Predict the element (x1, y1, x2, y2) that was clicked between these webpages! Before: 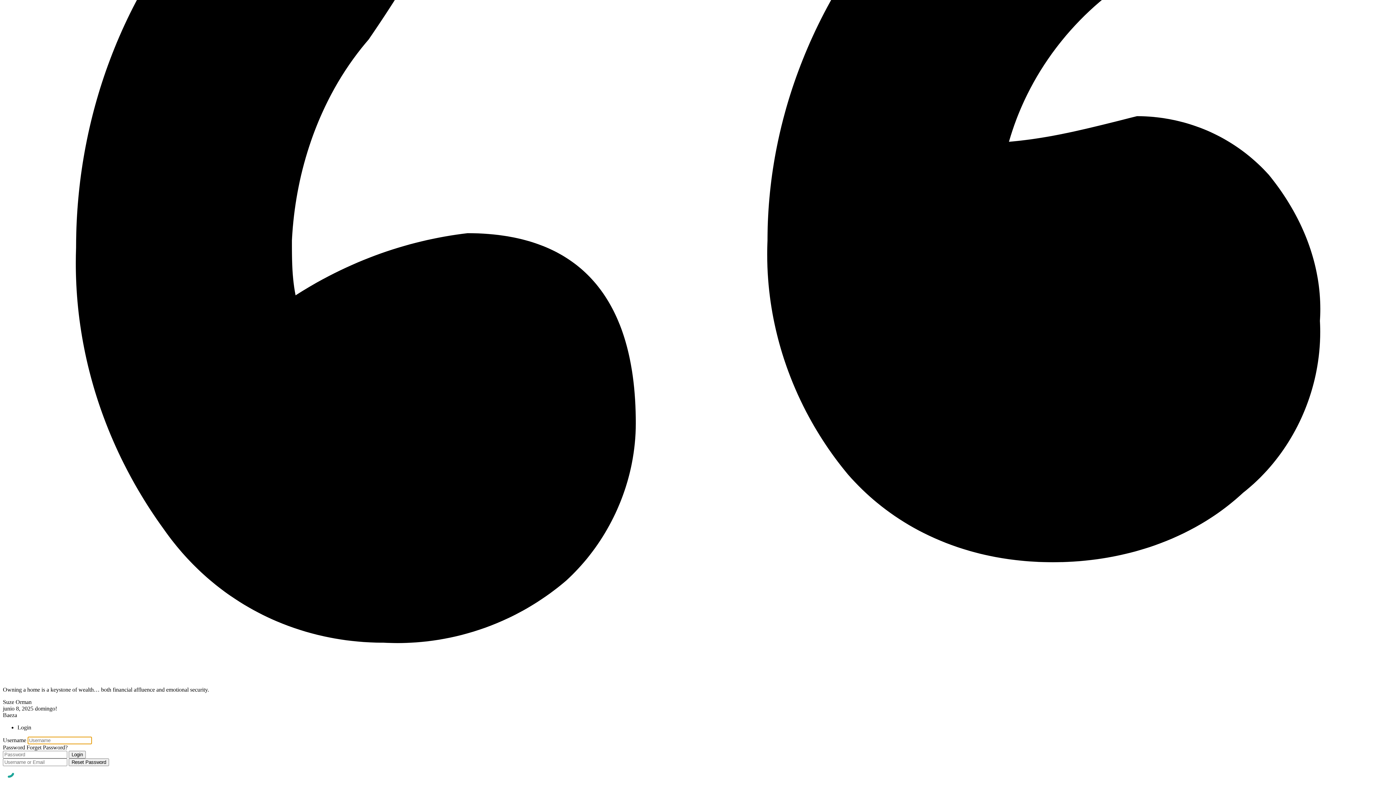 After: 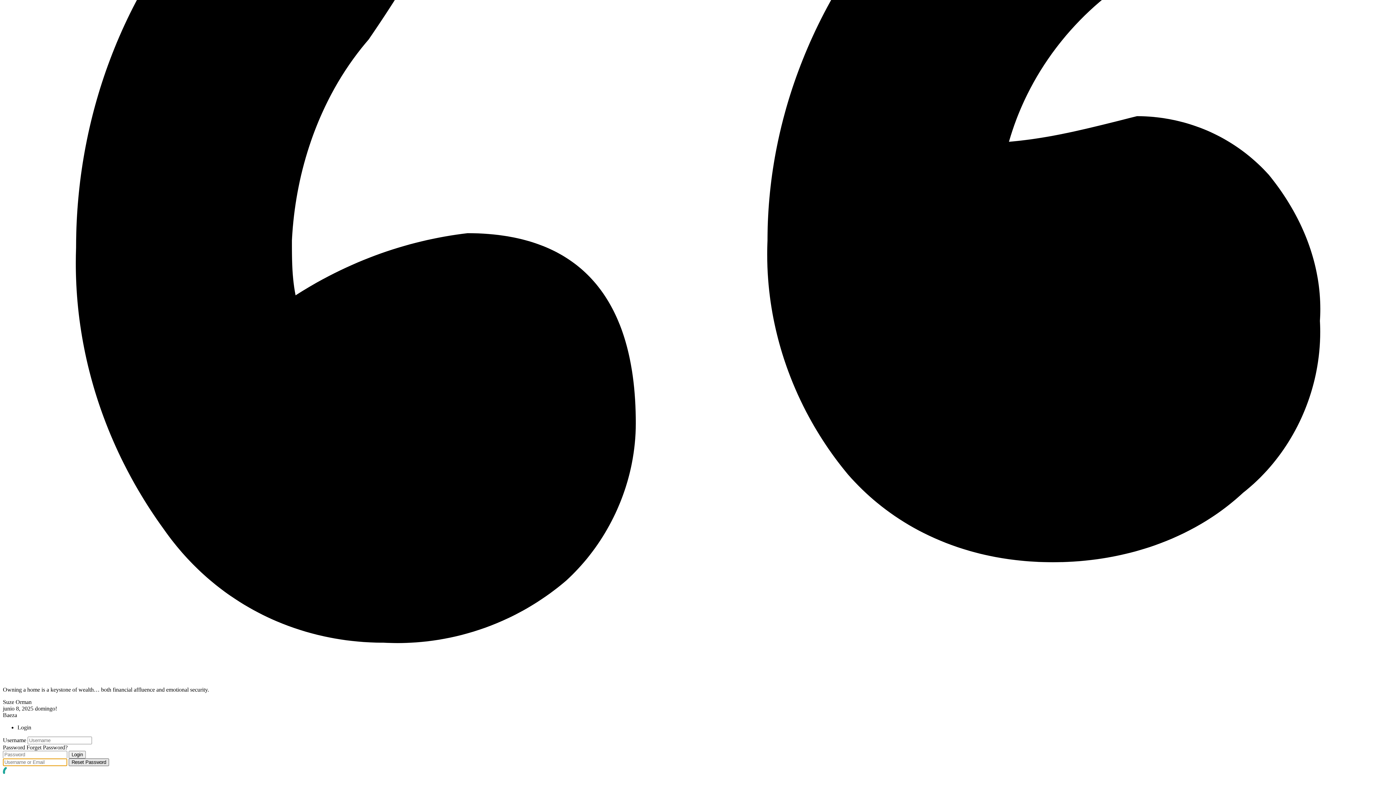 Action: bbox: (68, 759, 109, 766) label: Reset Password